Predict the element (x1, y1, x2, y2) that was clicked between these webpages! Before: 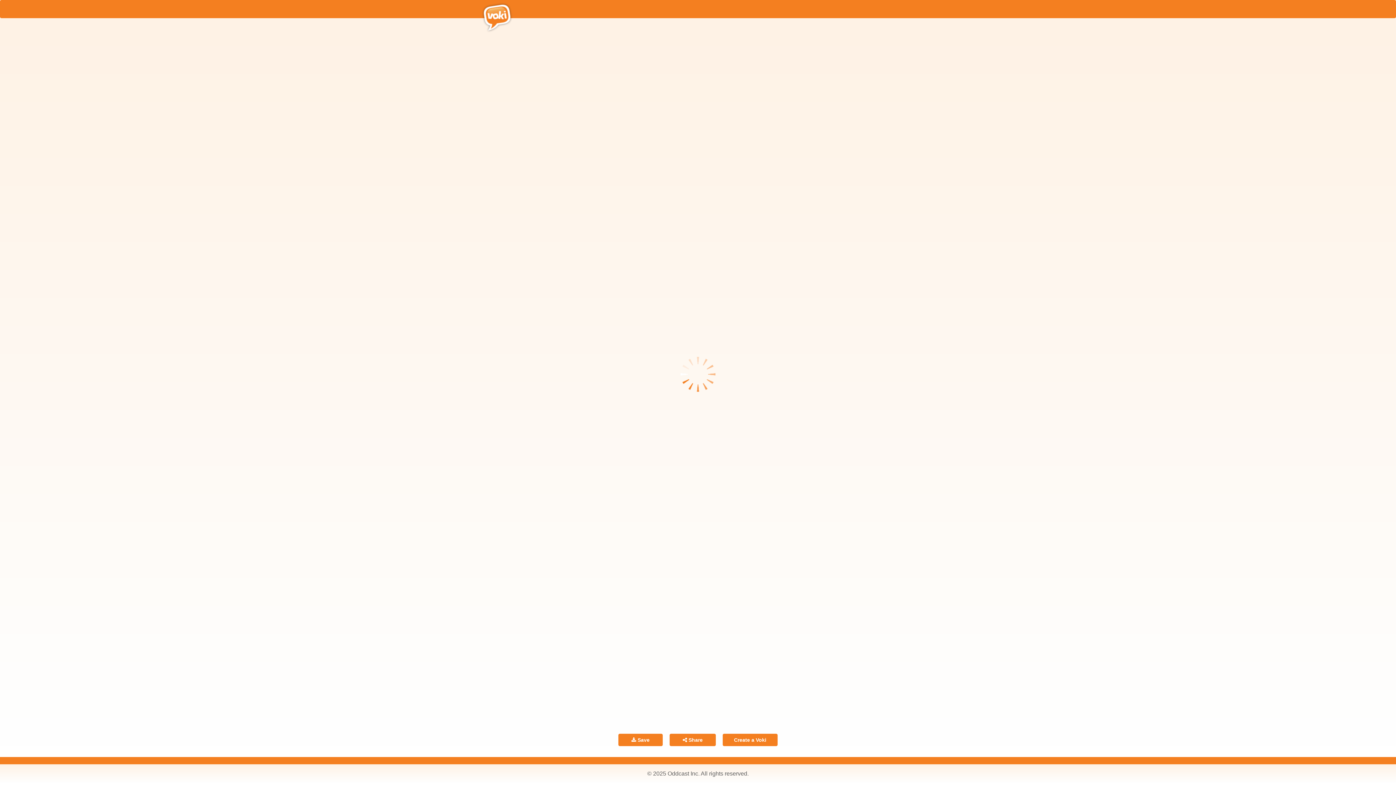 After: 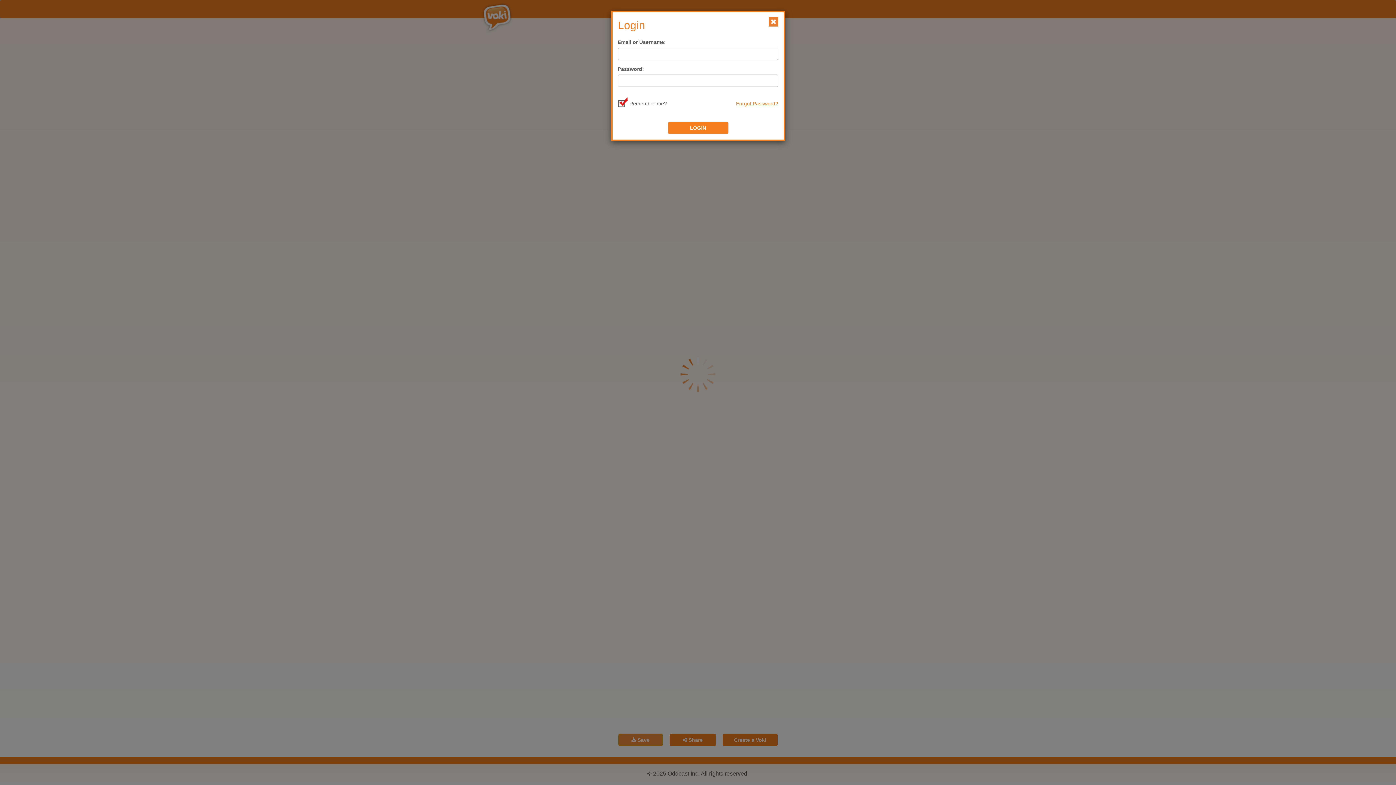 Action: label:  Save bbox: (618, 734, 662, 746)